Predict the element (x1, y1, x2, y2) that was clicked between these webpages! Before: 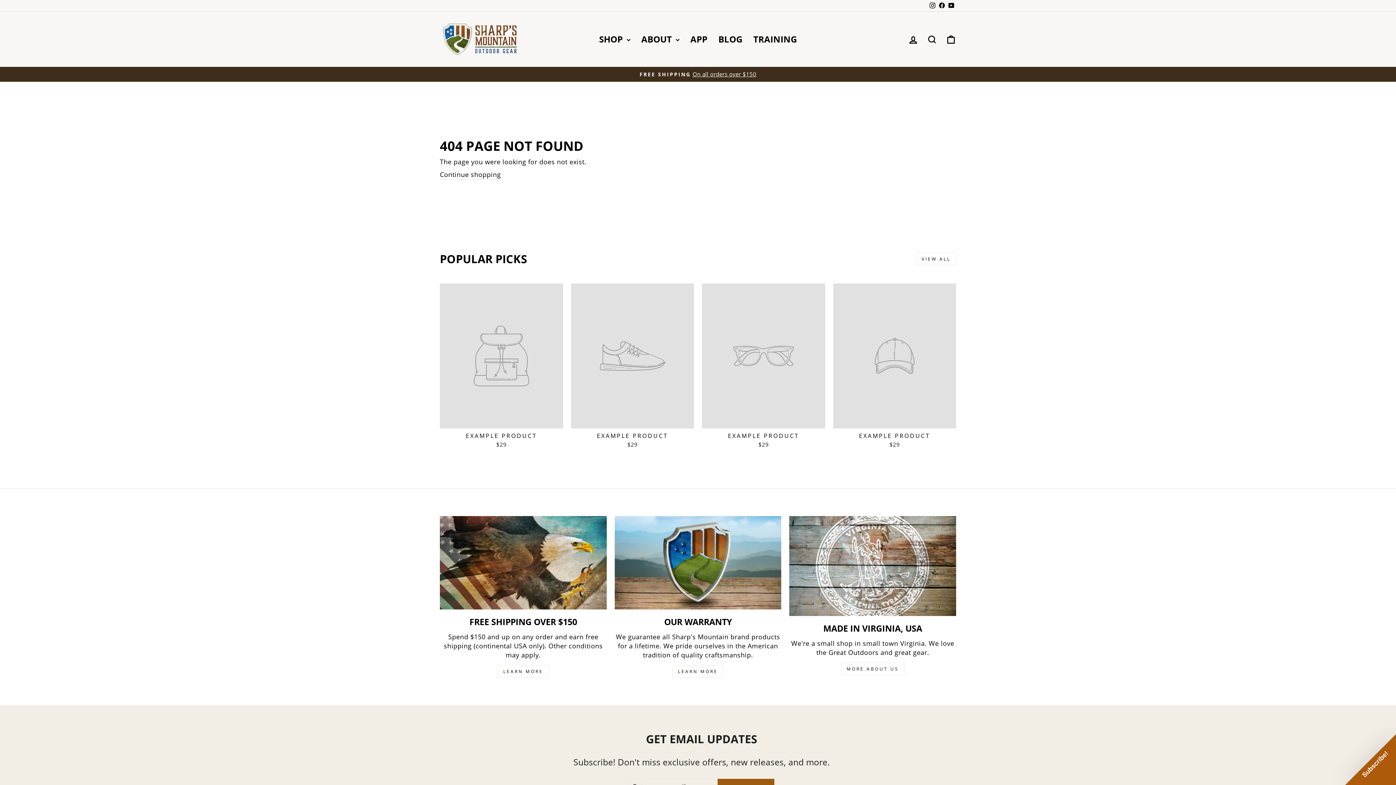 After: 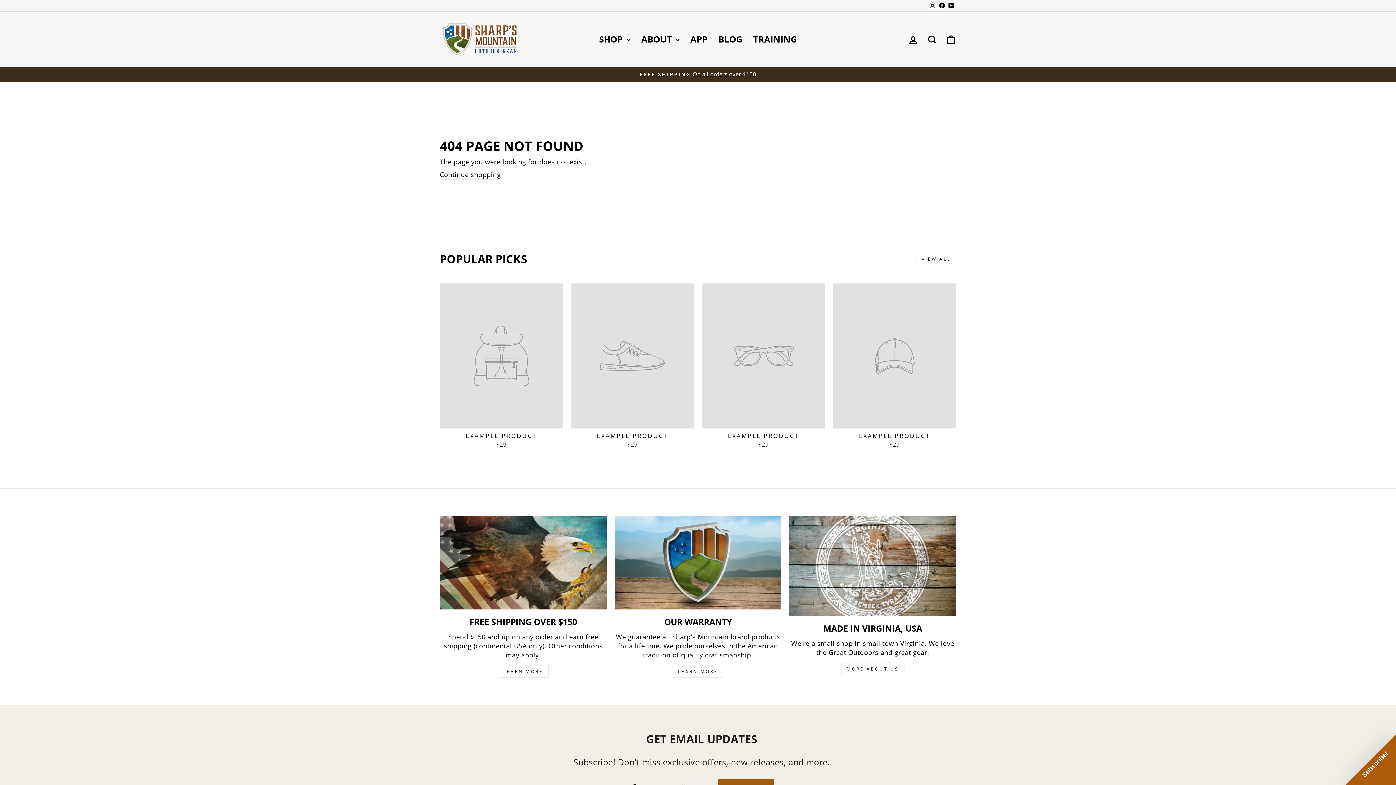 Action: label: Instagram bbox: (928, 0, 937, 11)